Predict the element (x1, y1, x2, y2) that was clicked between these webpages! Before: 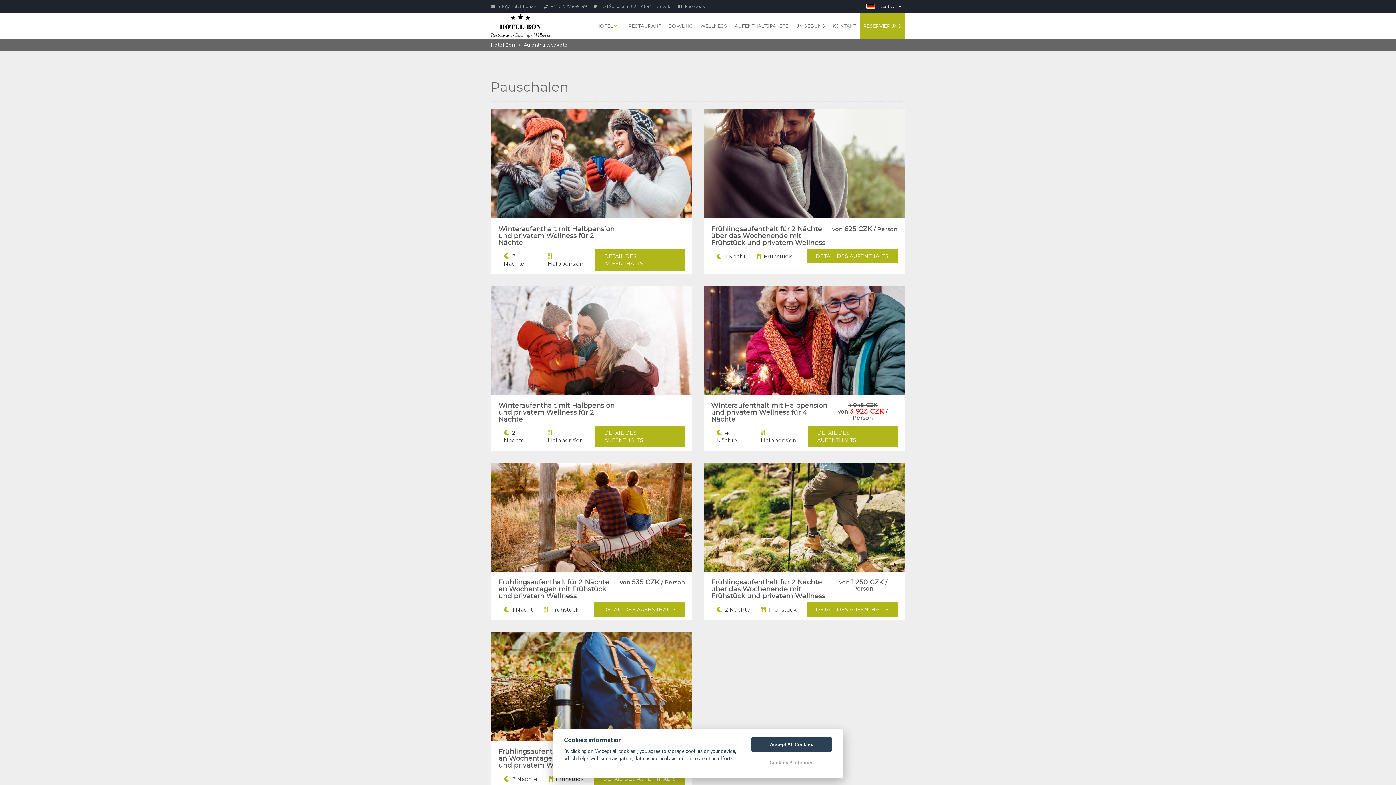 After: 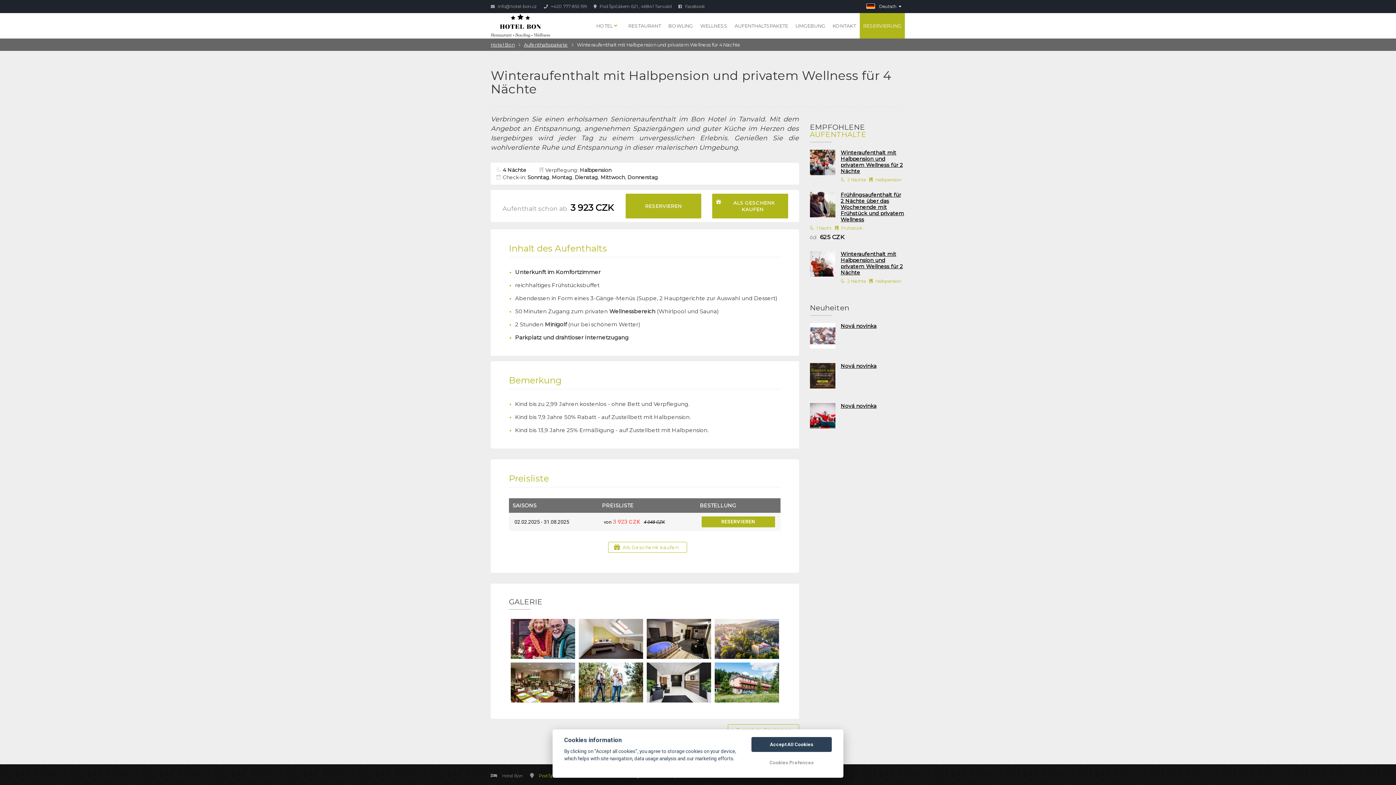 Action: bbox: (711, 401, 827, 423) label: Winteraufenthalt mit Halbpension und privatem Wellness für 4 Nächte